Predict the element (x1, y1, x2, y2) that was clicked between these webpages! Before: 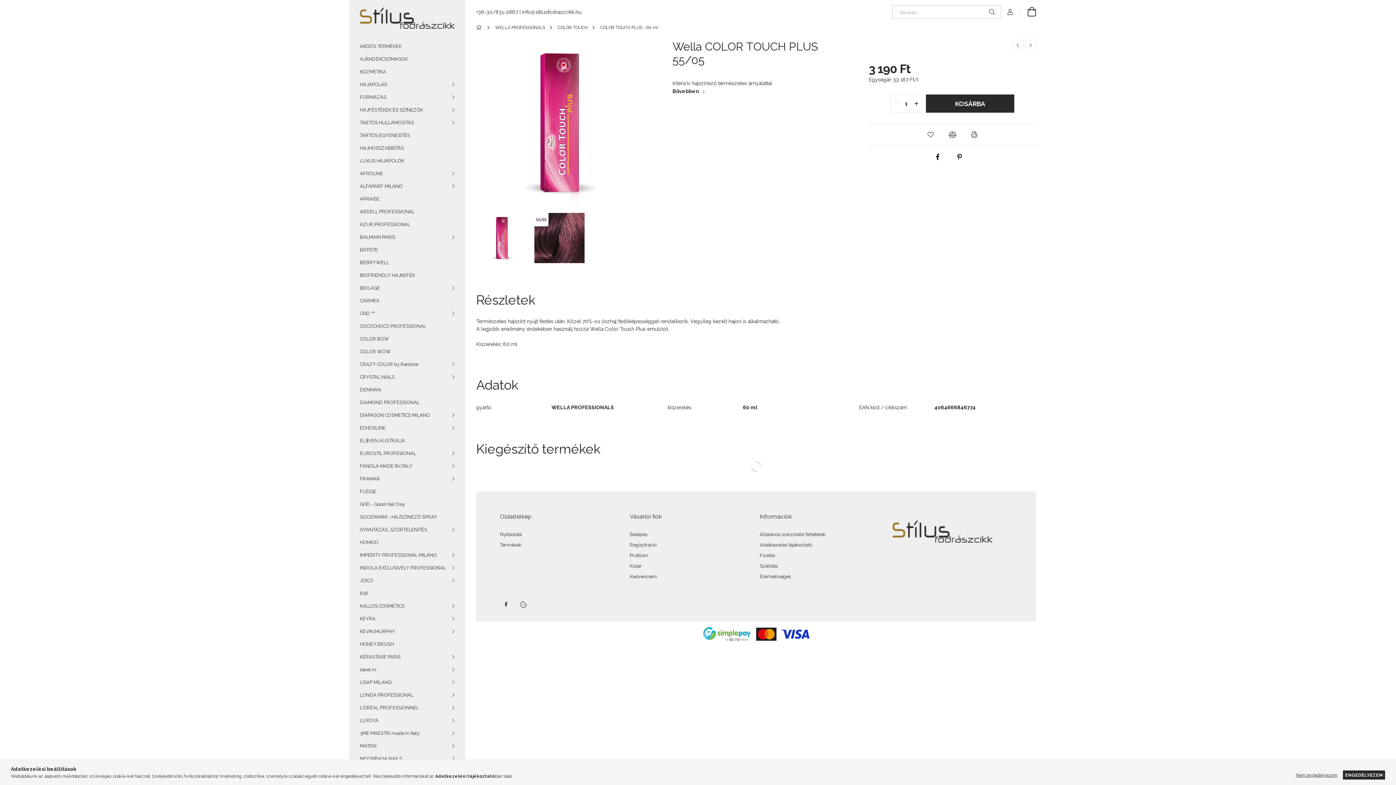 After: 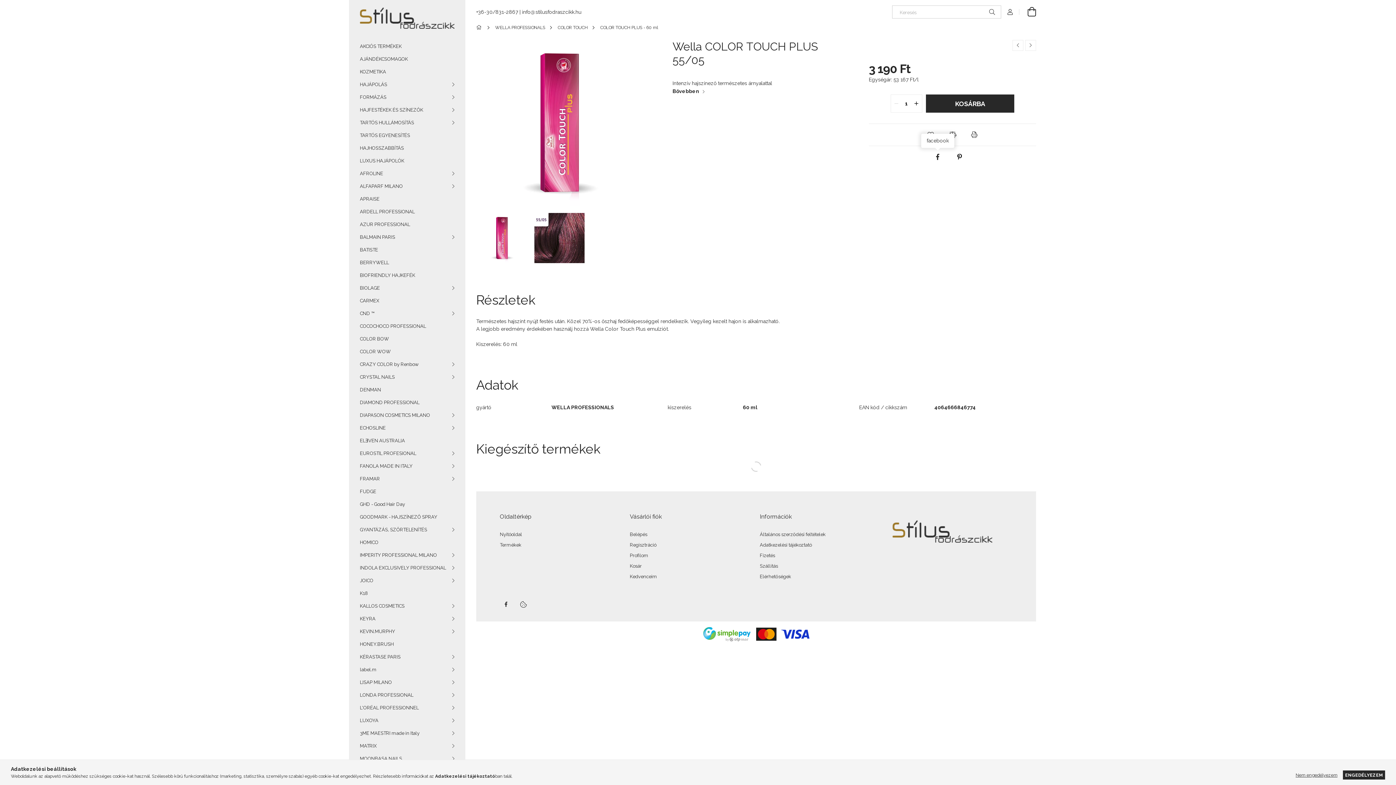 Action: label: facebook bbox: (930, 151, 945, 162)